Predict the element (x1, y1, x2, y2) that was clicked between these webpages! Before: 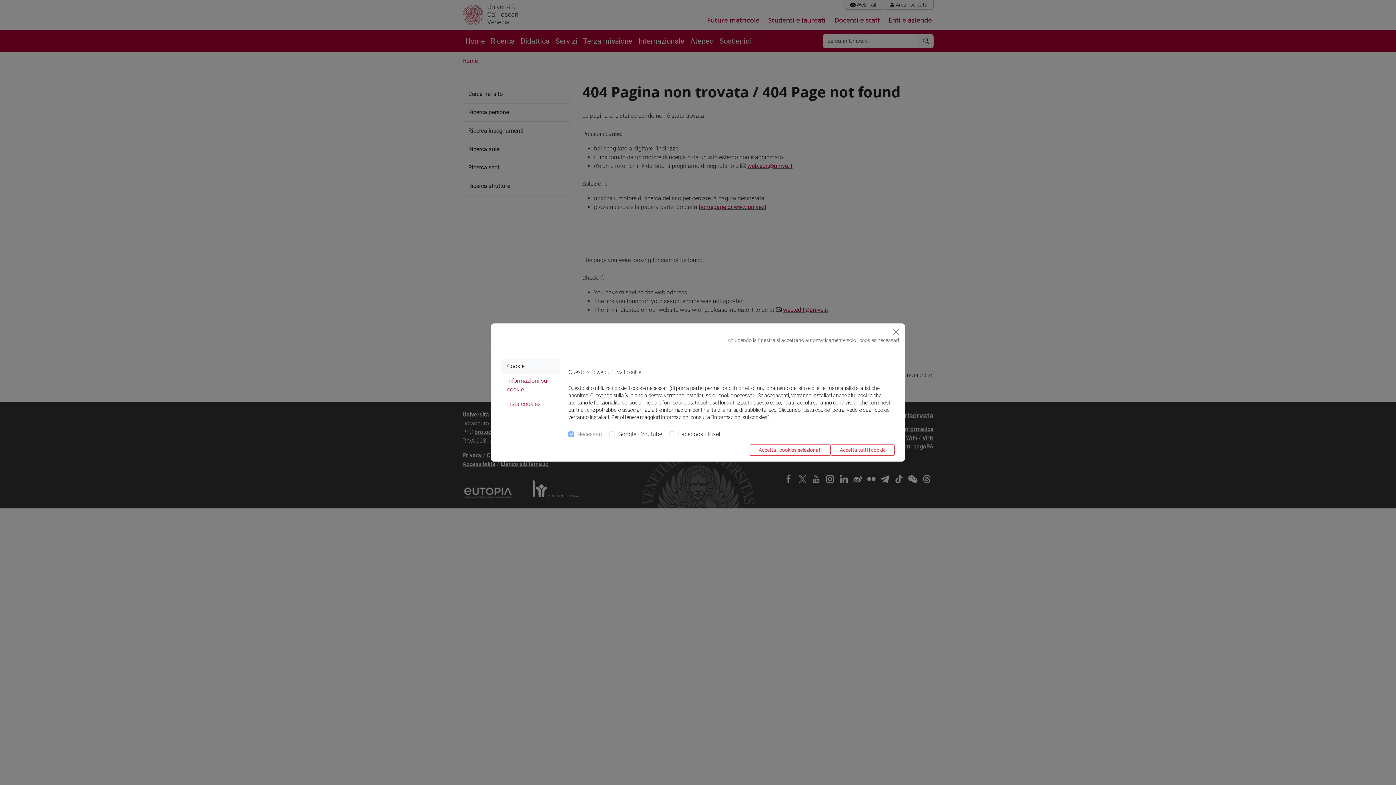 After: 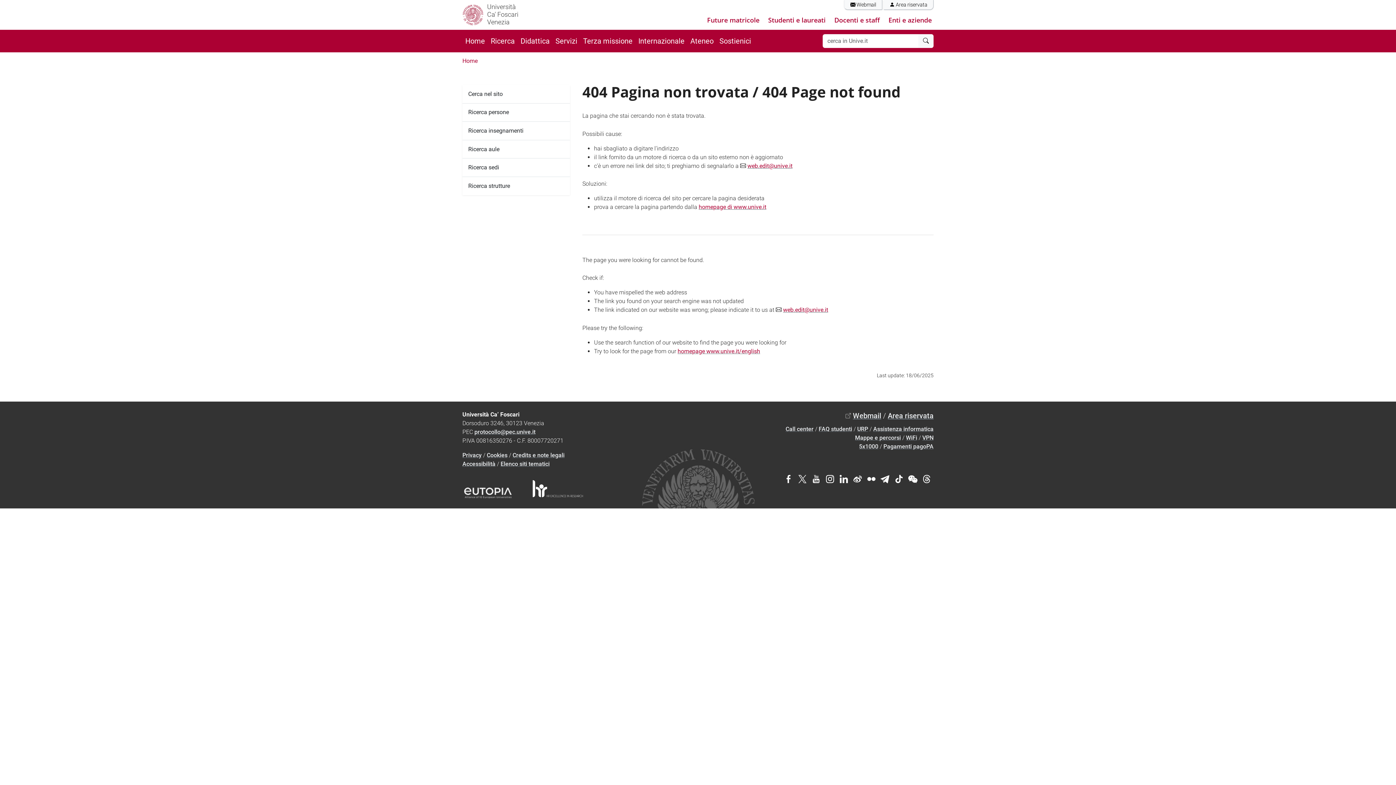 Action: bbox: (830, 444, 894, 456) label: Accetta tutti i cookie